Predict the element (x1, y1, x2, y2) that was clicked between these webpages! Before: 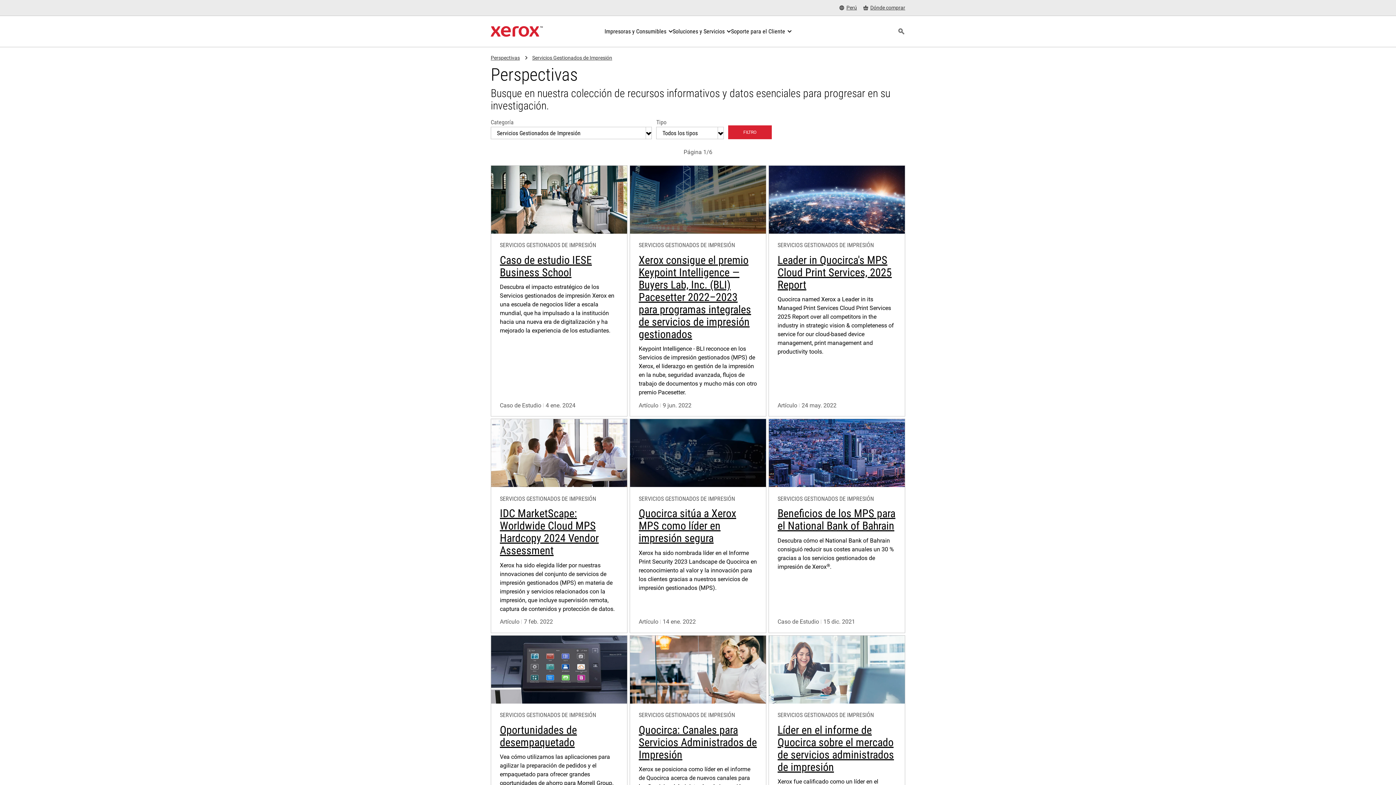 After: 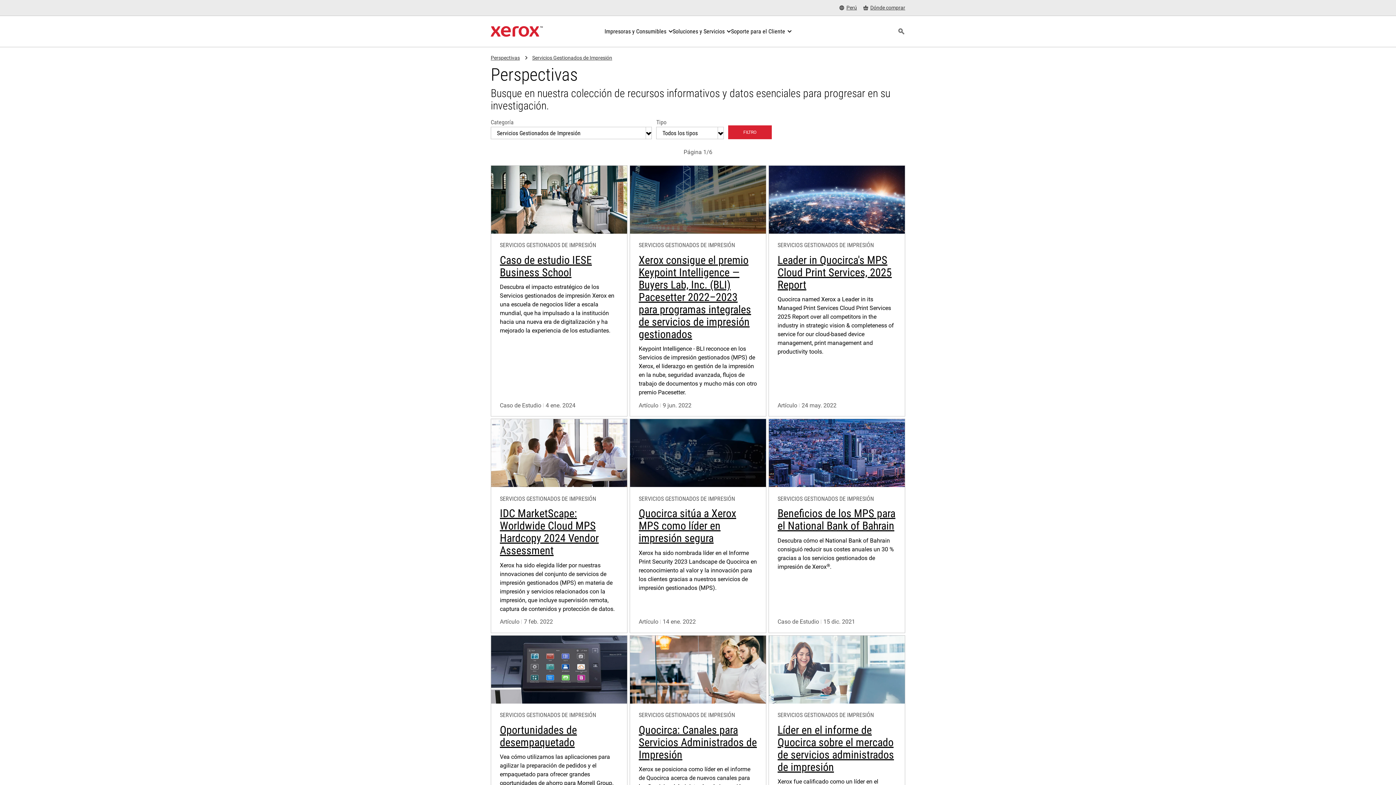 Action: label: FILTRO bbox: (728, 125, 771, 139)